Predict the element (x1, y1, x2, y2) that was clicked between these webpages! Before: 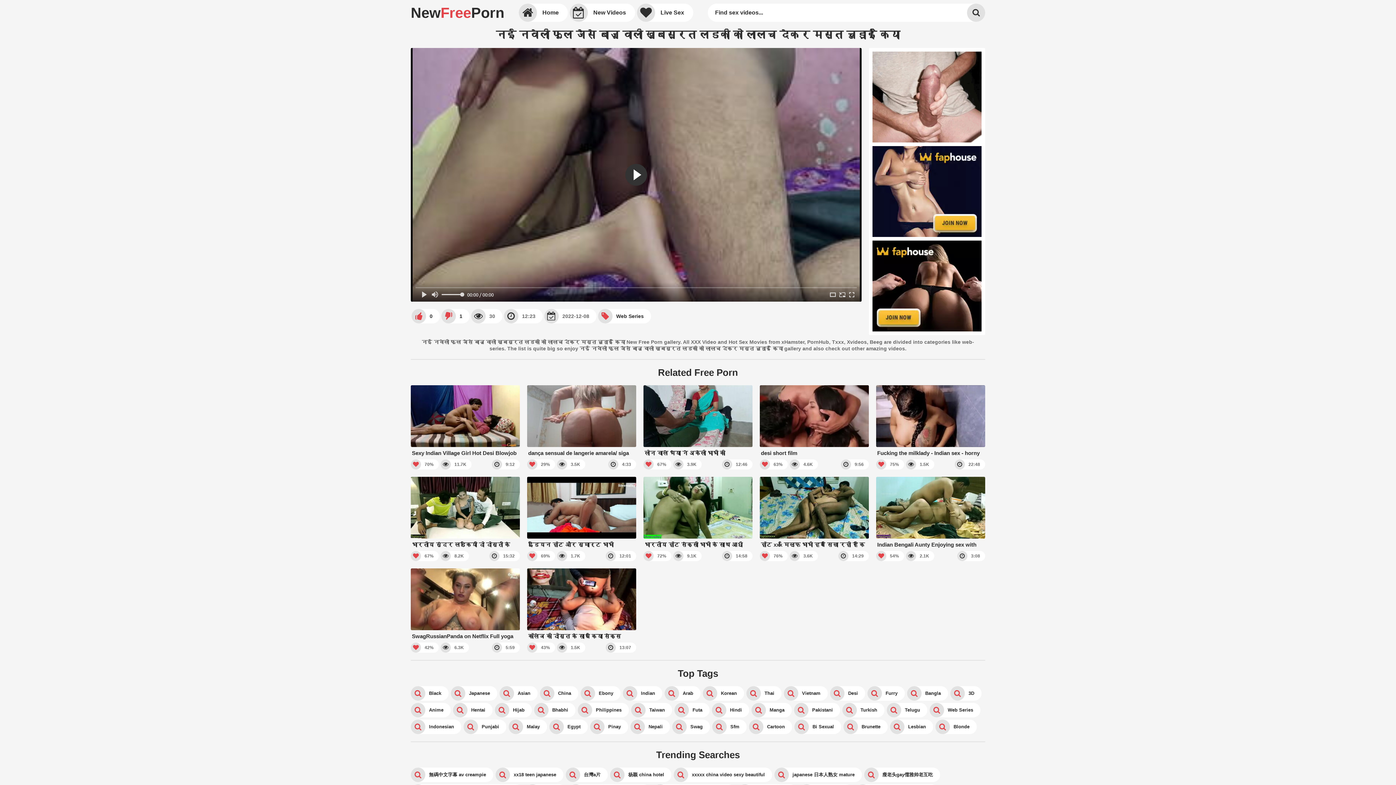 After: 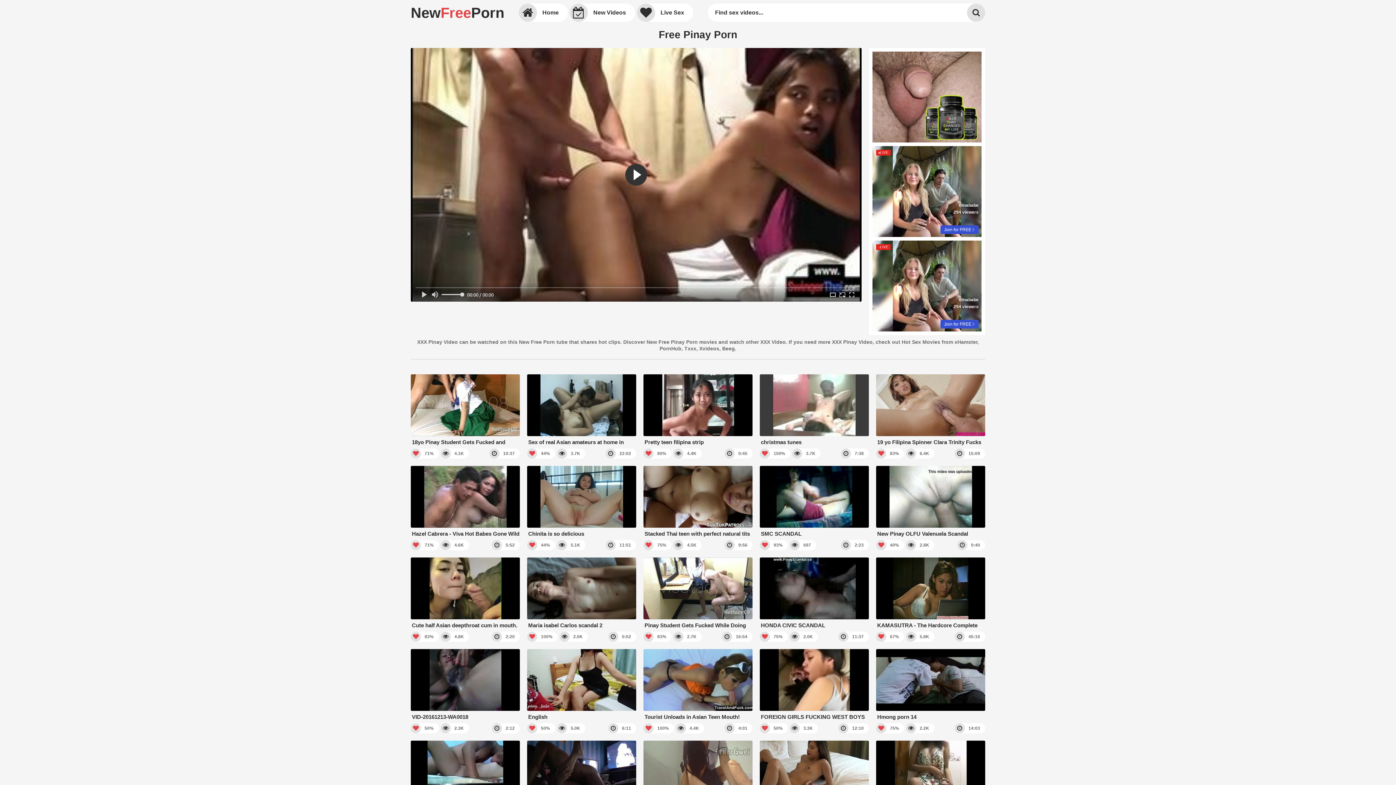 Action: bbox: (590, 719, 628, 734) label: Pinay